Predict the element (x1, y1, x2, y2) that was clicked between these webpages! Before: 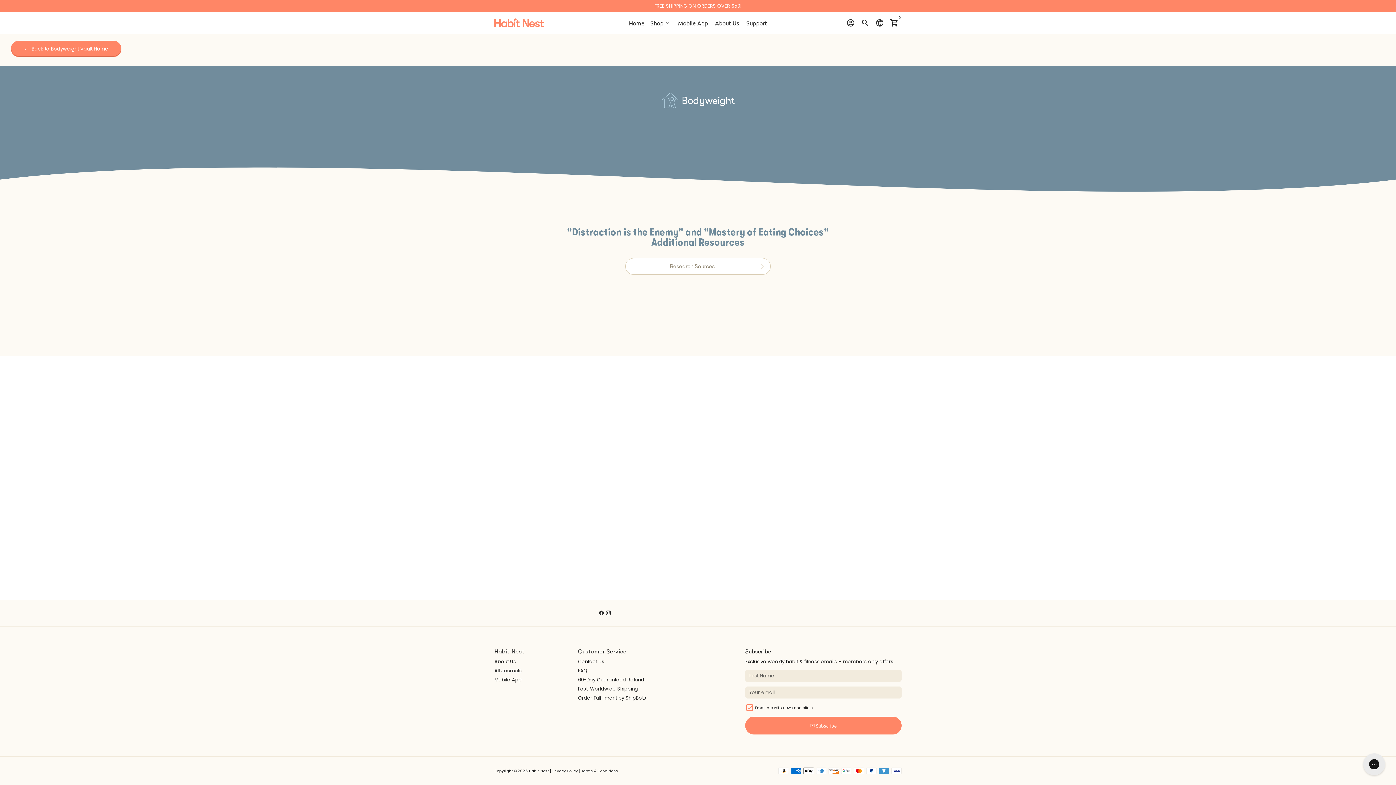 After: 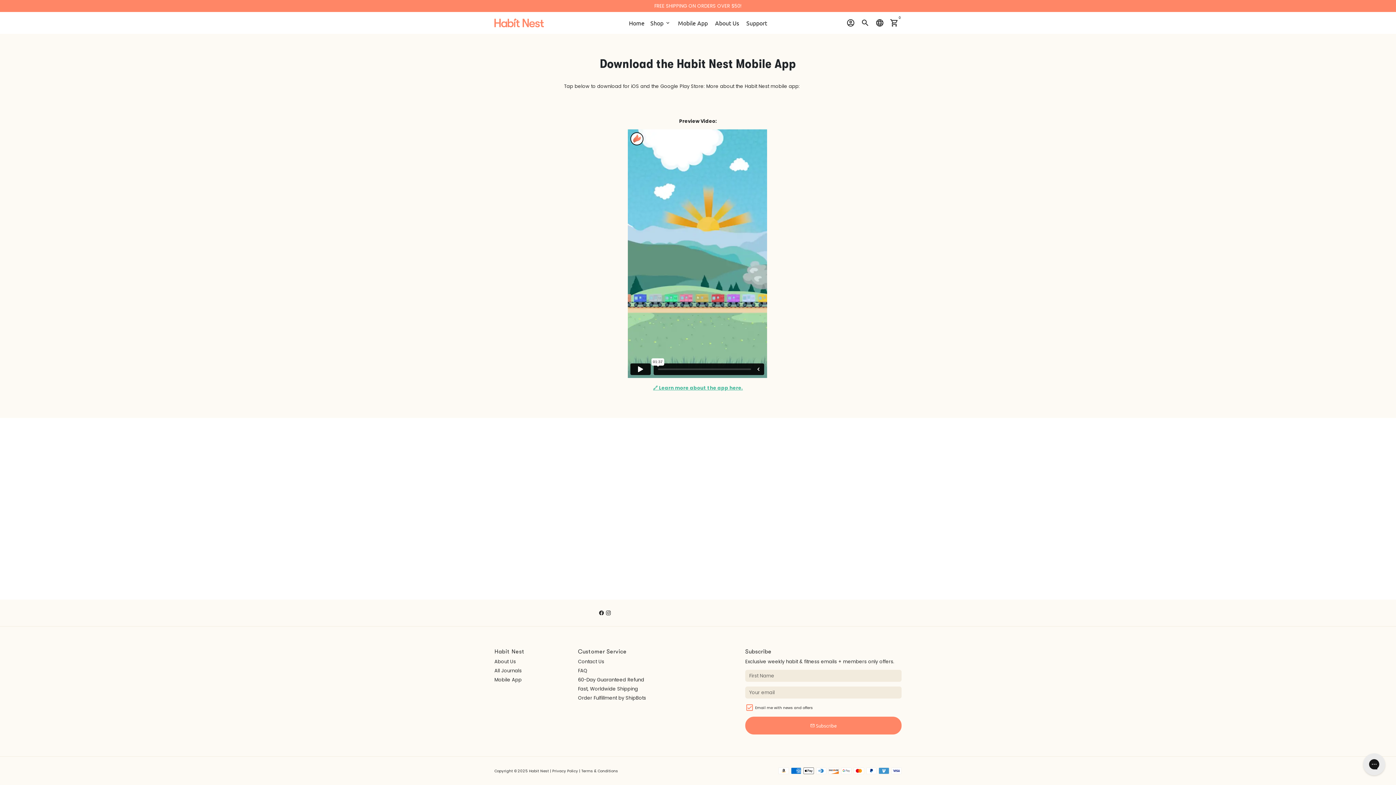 Action: label: Mobile App bbox: (494, 676, 521, 683)